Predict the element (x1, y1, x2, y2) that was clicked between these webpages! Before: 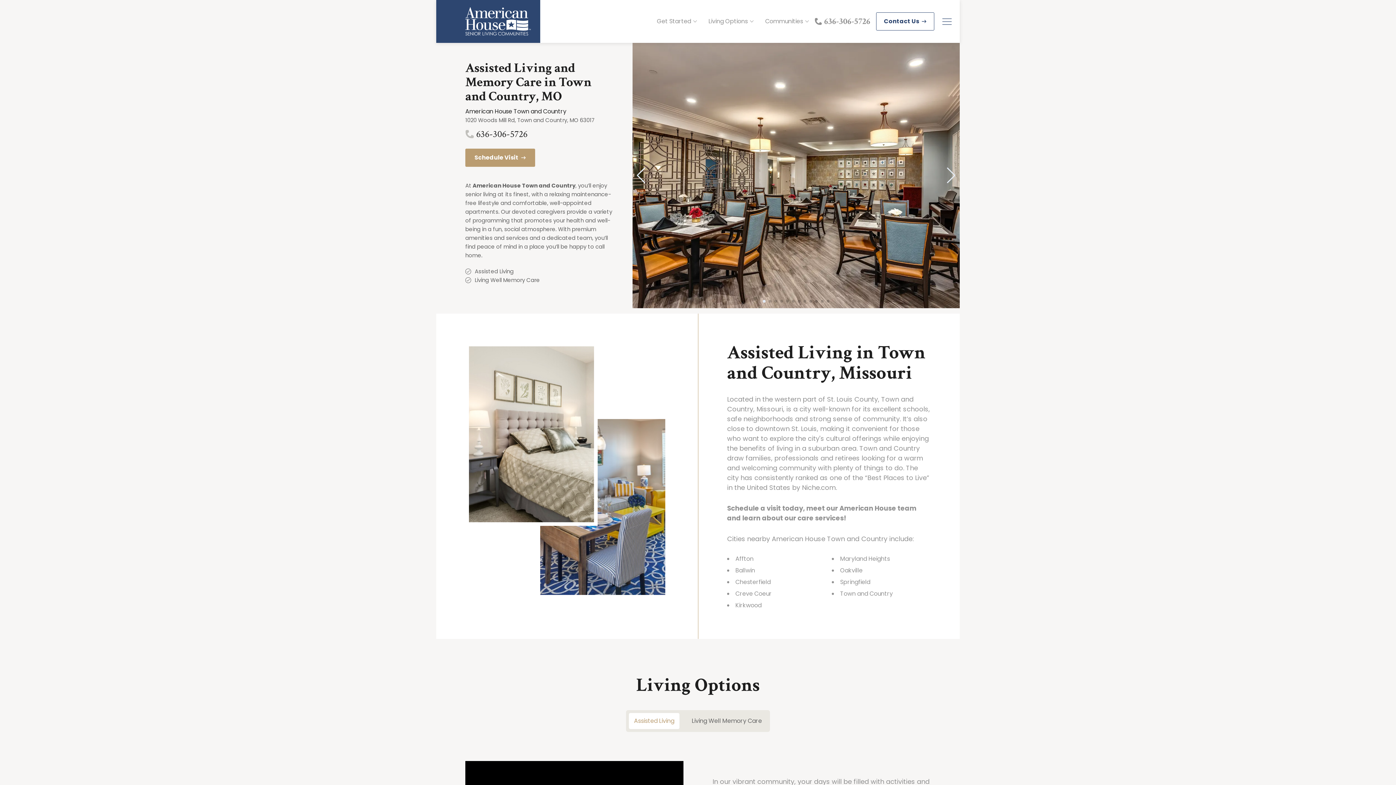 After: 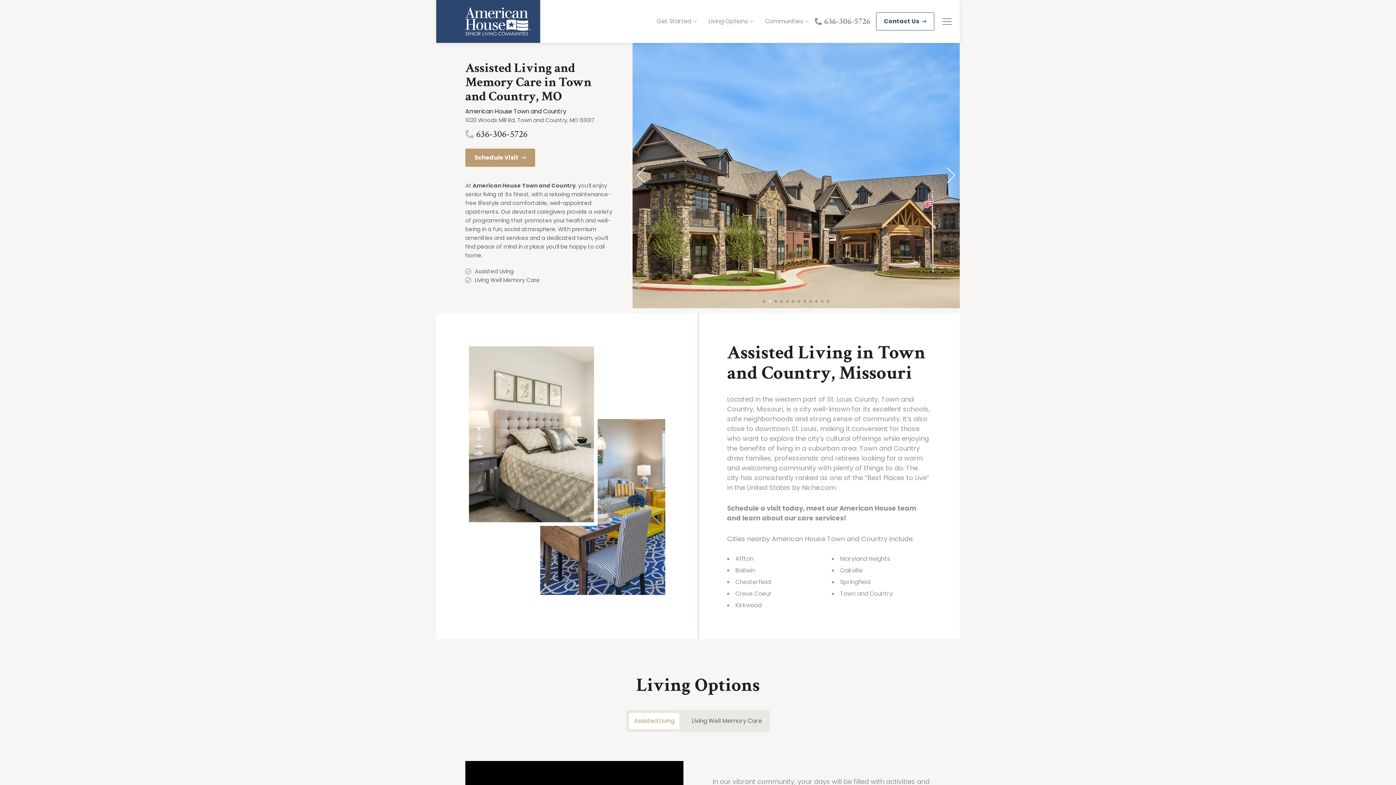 Action: label: Next slide bbox: (946, 167, 956, 183)